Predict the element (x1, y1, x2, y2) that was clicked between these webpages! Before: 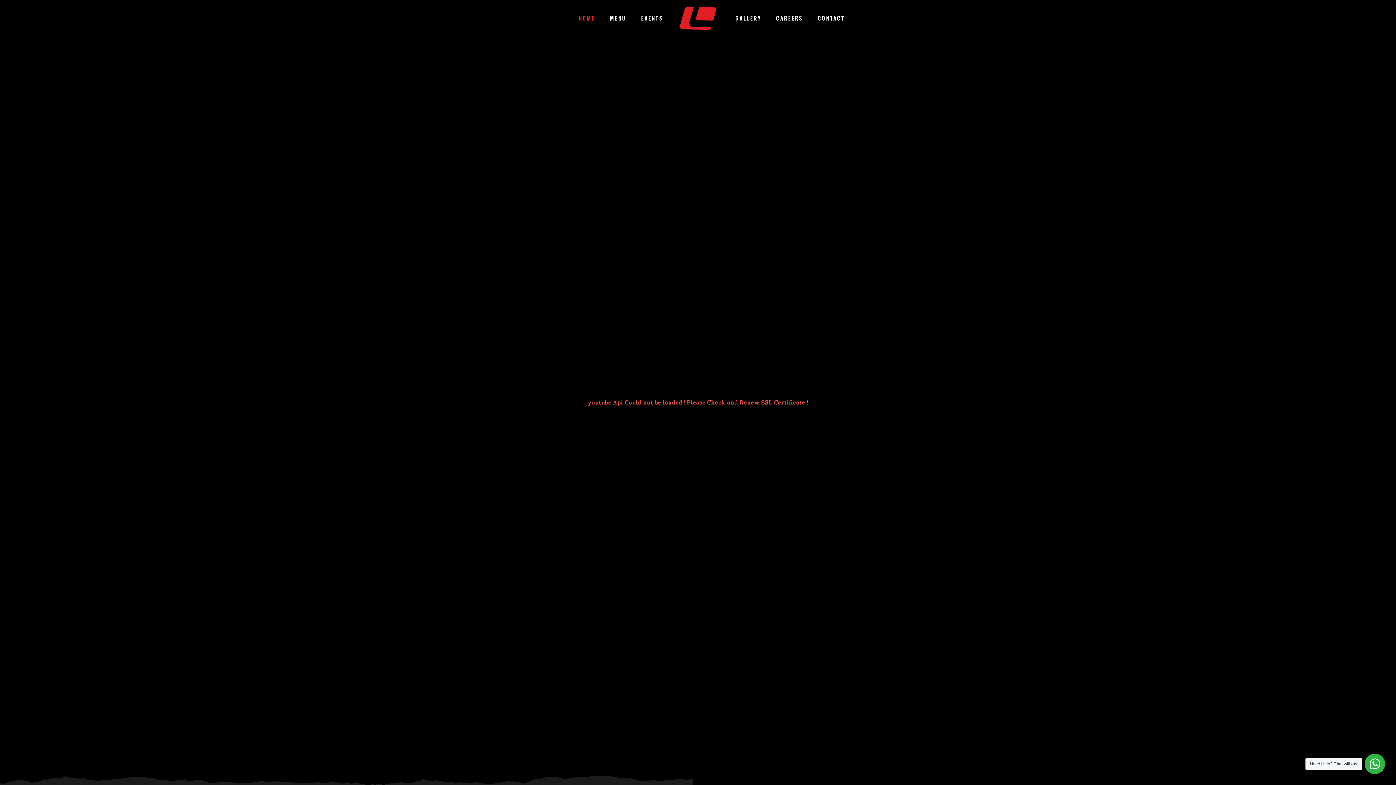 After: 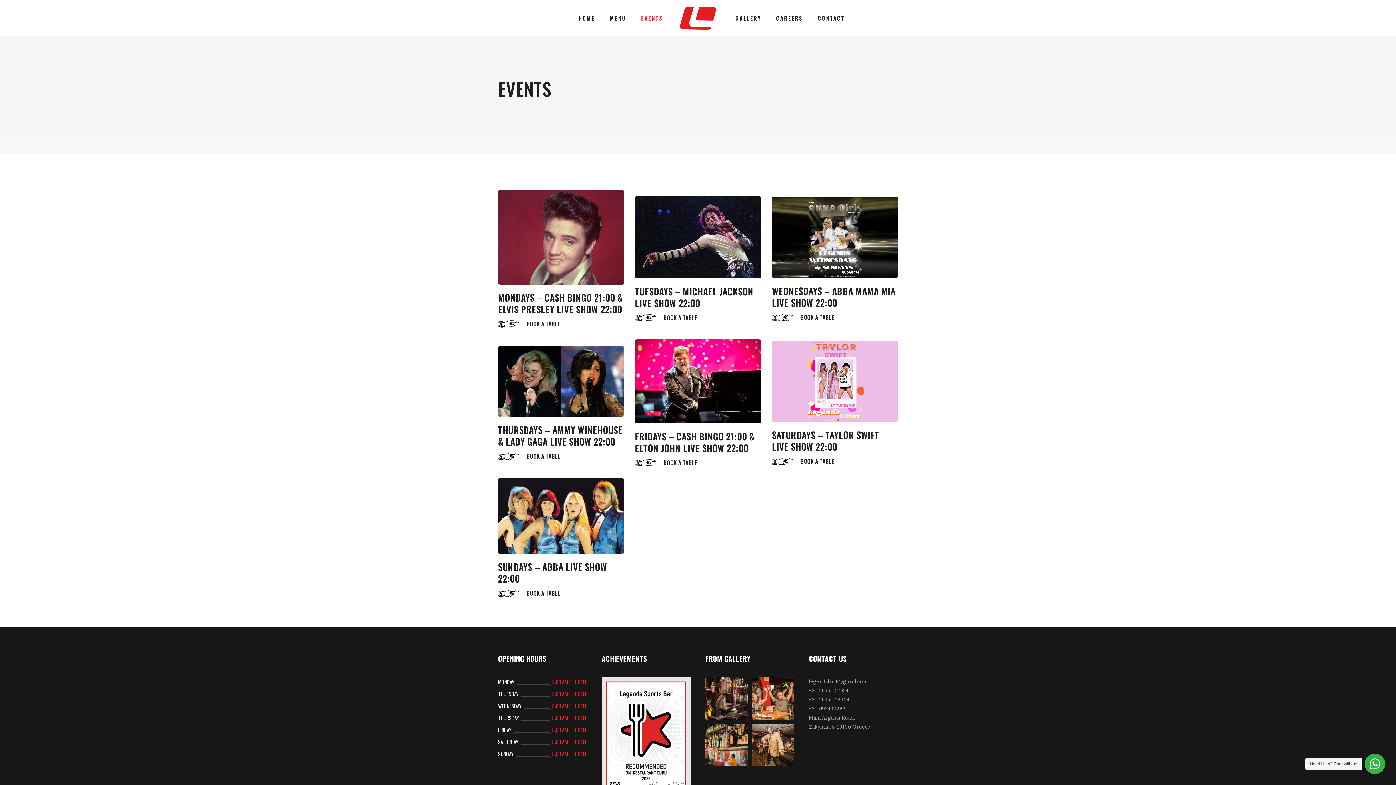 Action: label: EVENTS bbox: (632, 0, 669, 36)